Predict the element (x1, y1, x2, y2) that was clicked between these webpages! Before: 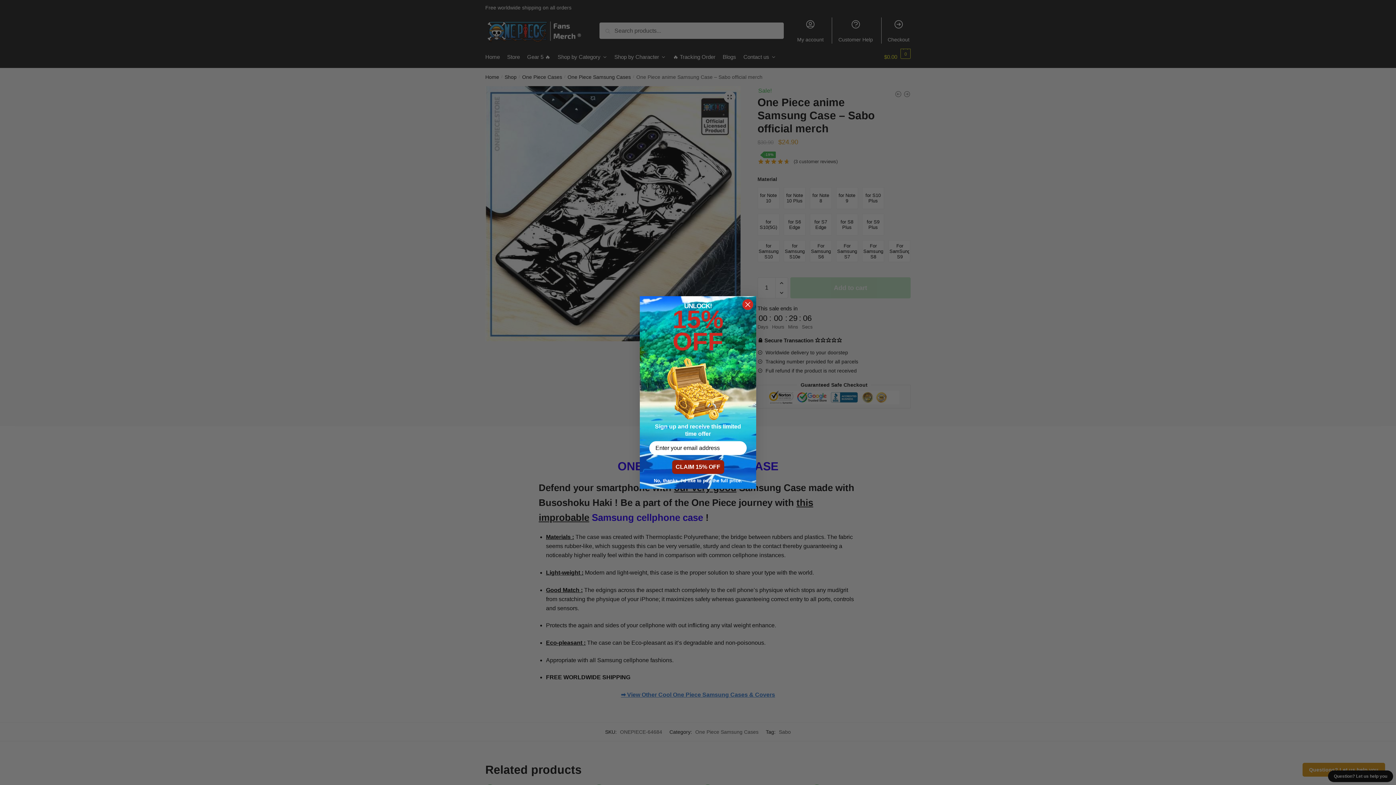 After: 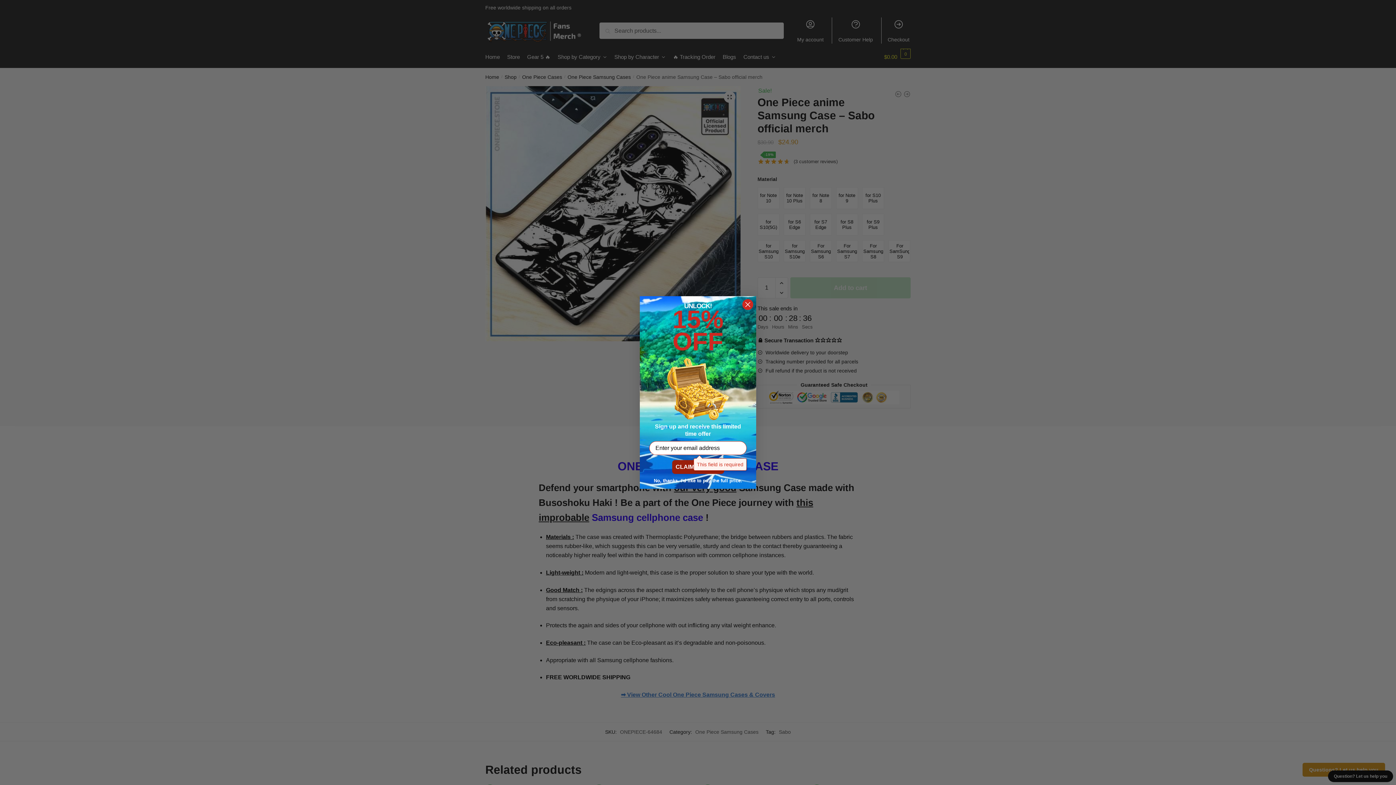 Action: label: CLAIM 15% OFF bbox: (672, 460, 724, 474)